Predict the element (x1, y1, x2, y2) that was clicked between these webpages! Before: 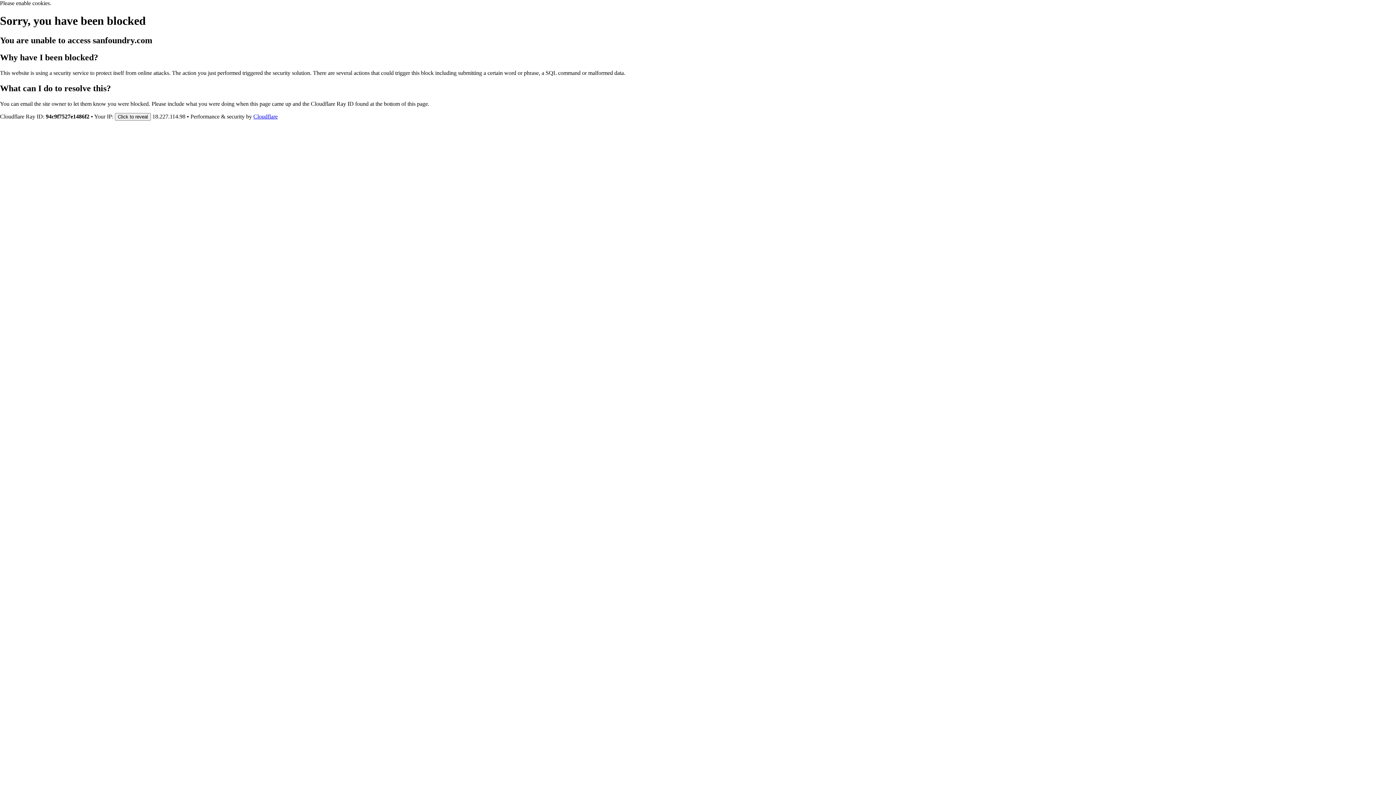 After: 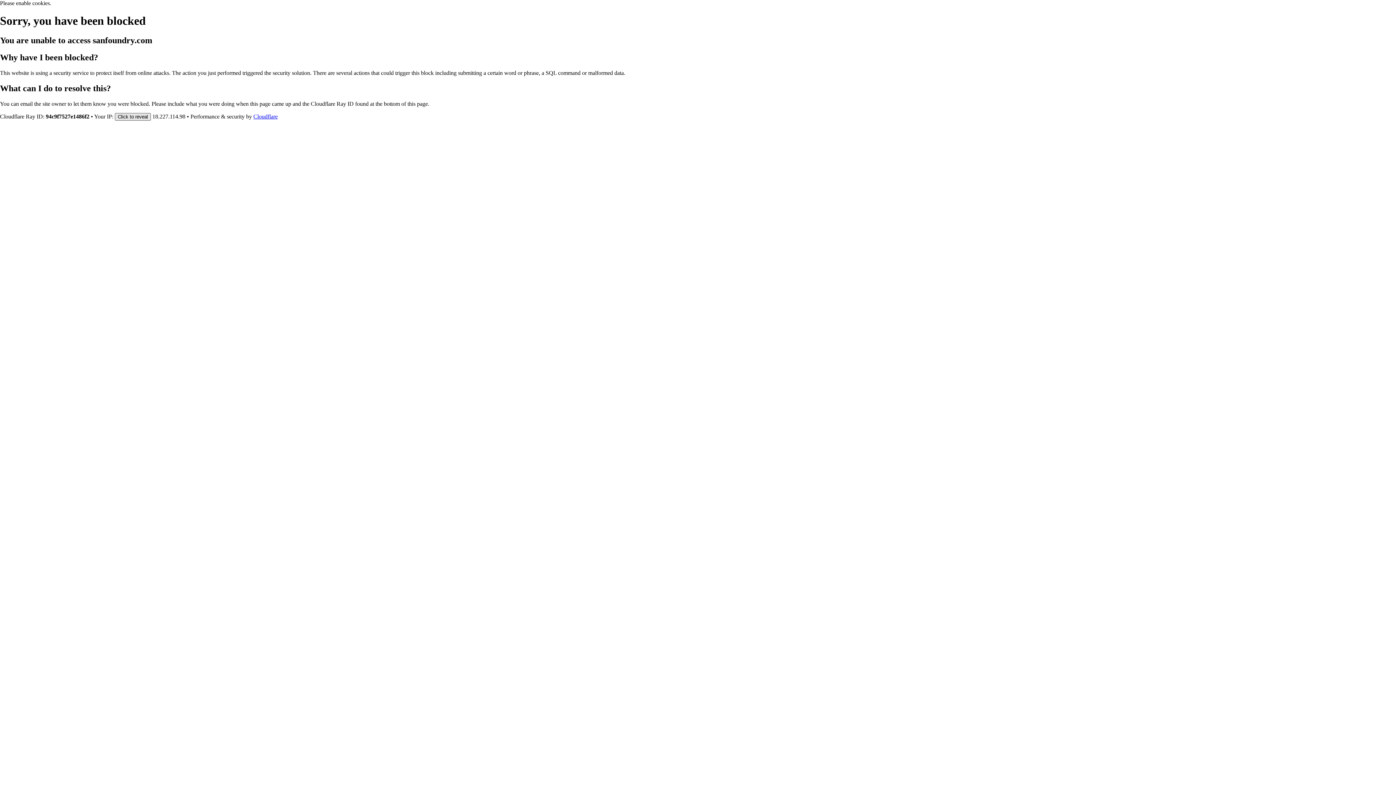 Action: label: Click to reveal bbox: (114, 112, 150, 120)